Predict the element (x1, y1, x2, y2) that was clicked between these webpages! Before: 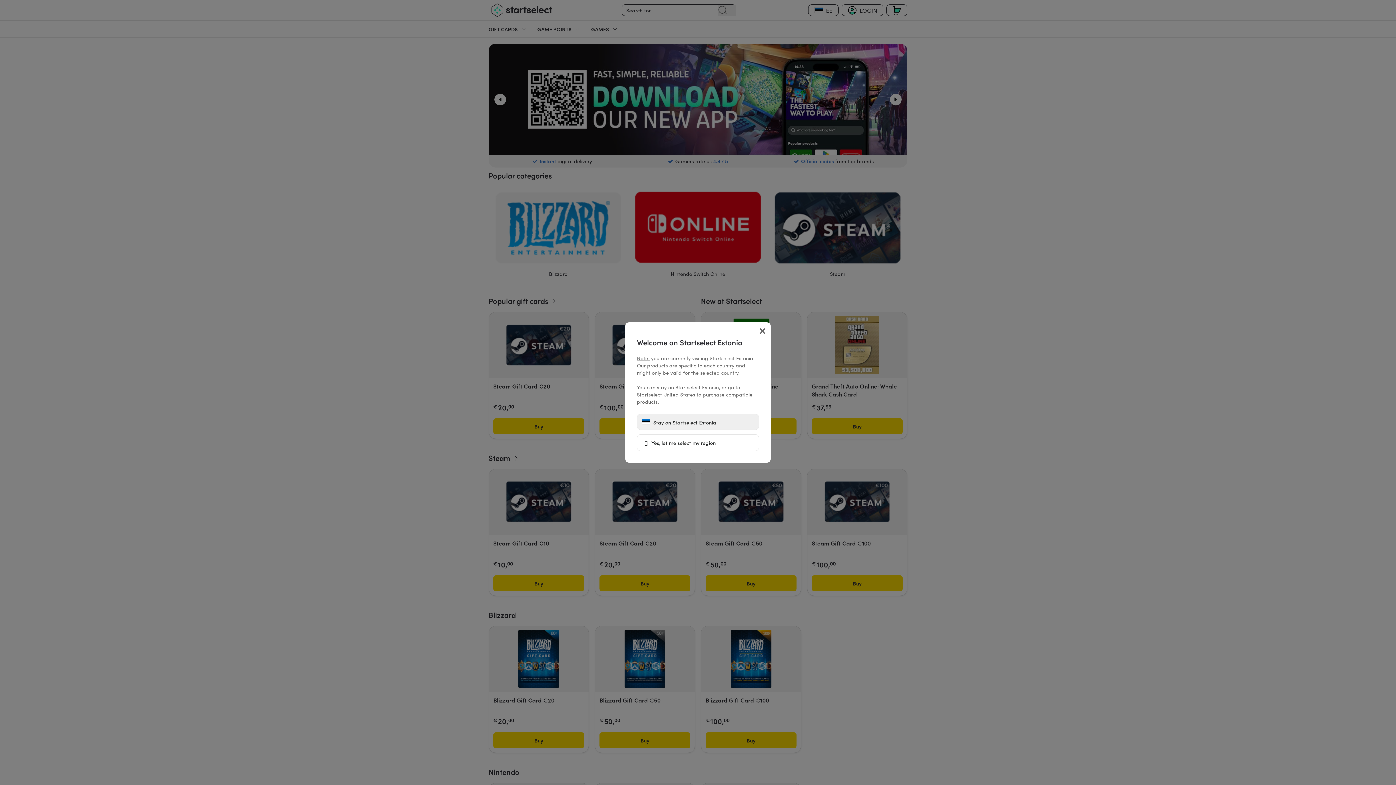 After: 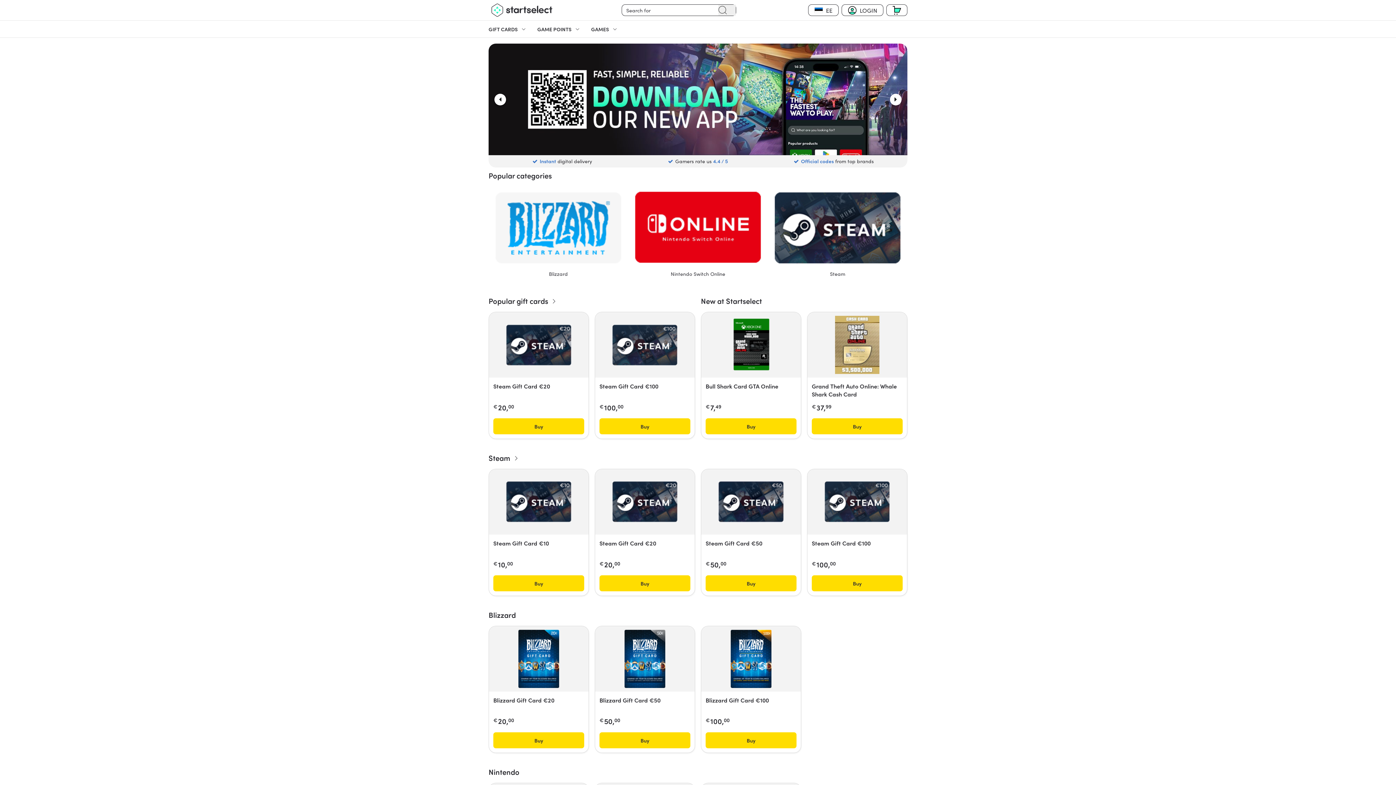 Action: bbox: (637, 414, 759, 430) label:  Stay on Startselect Estonia